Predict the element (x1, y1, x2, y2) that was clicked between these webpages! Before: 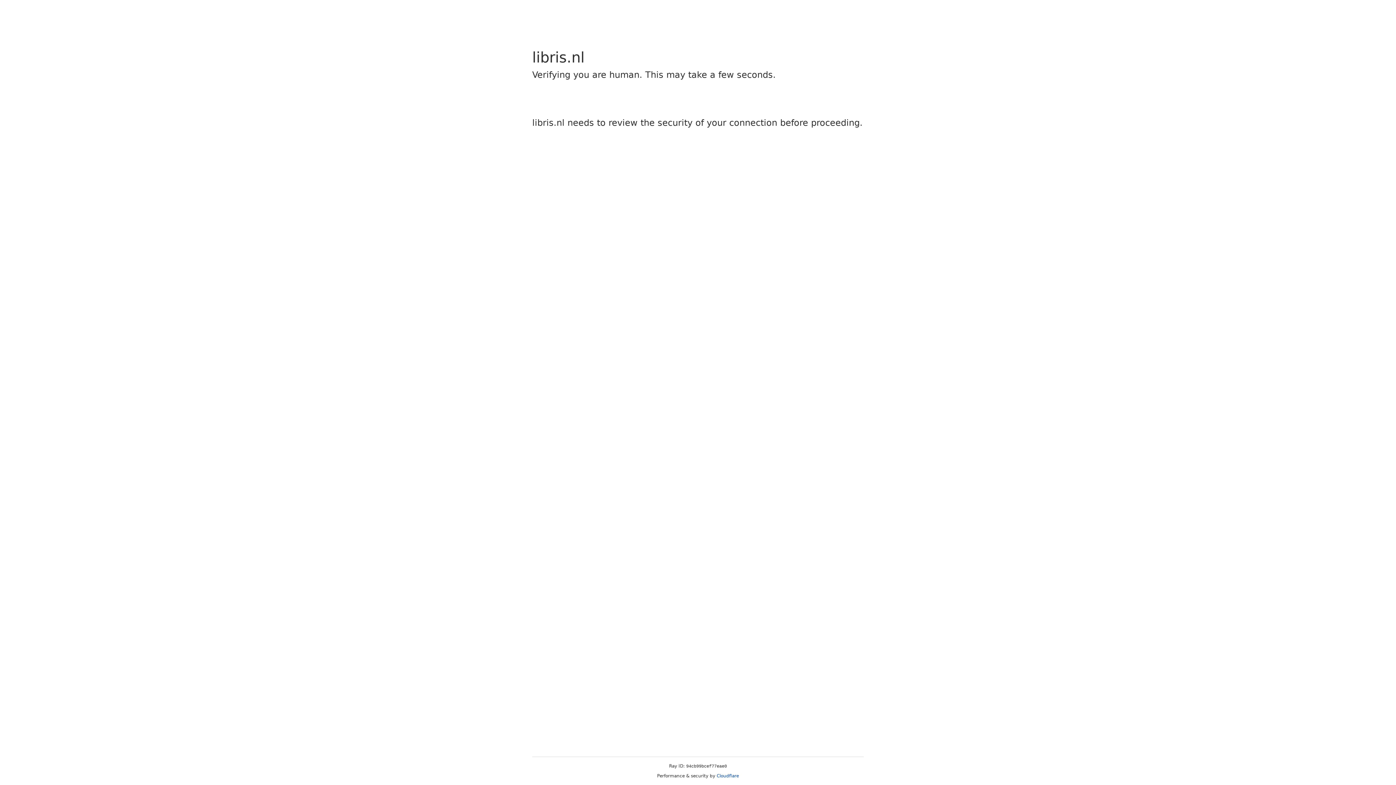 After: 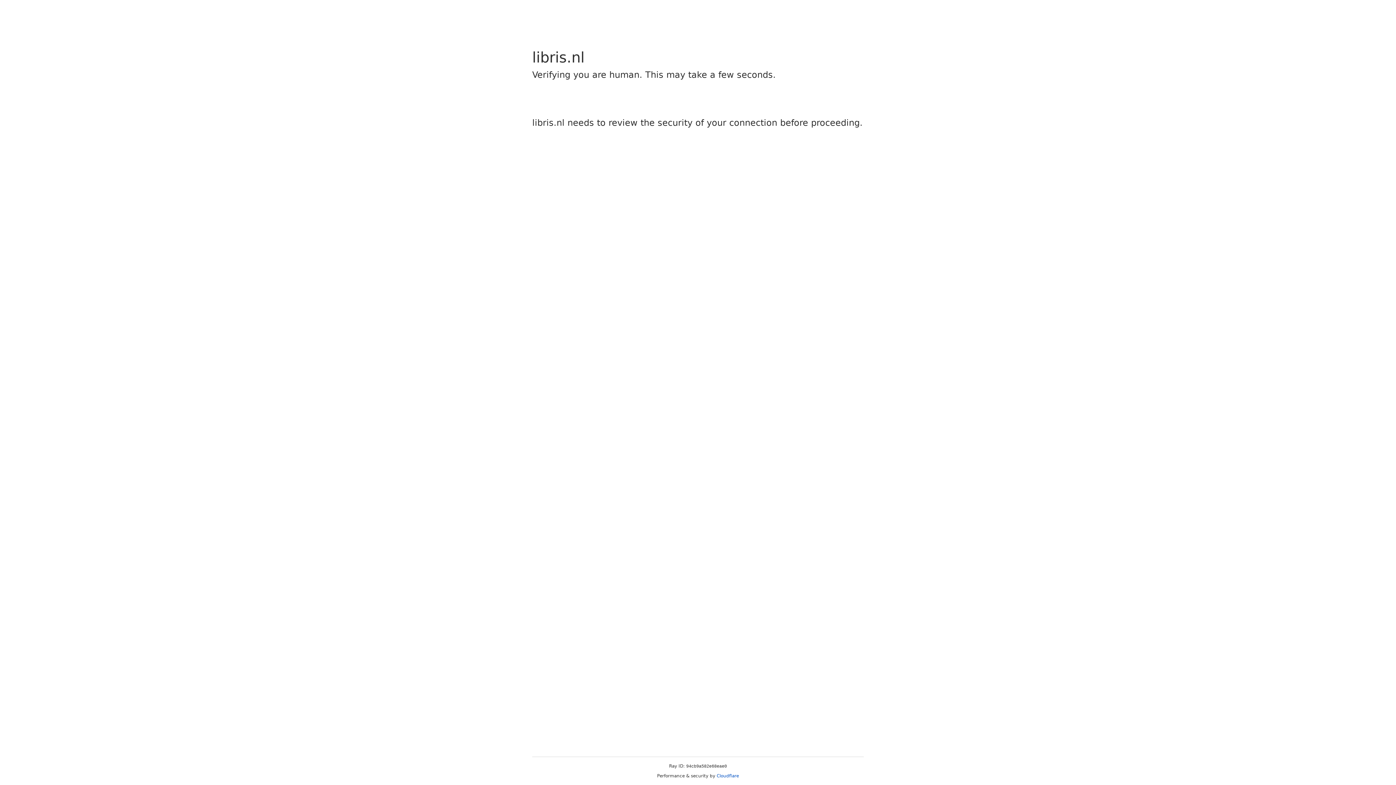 Action: bbox: (716, 773, 739, 778) label: Cloudflare